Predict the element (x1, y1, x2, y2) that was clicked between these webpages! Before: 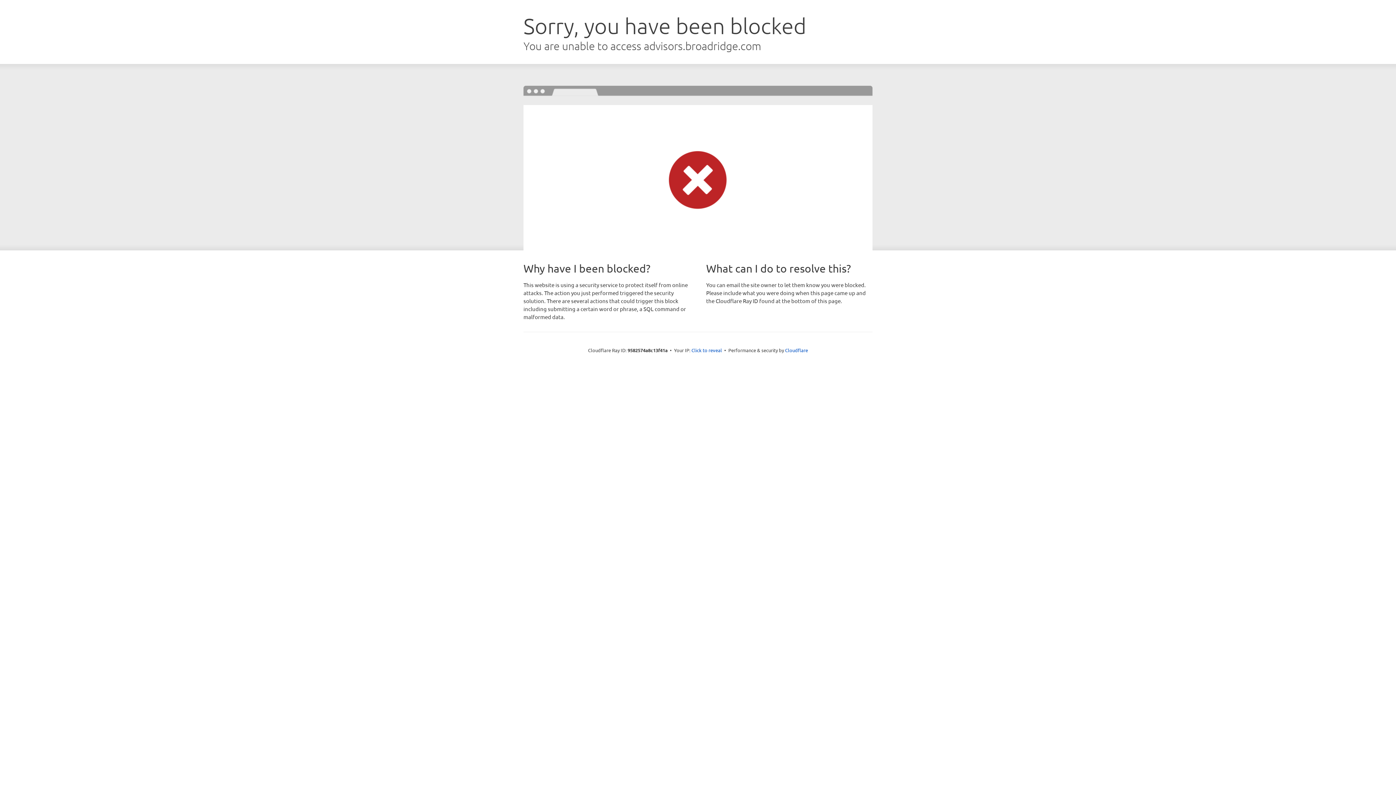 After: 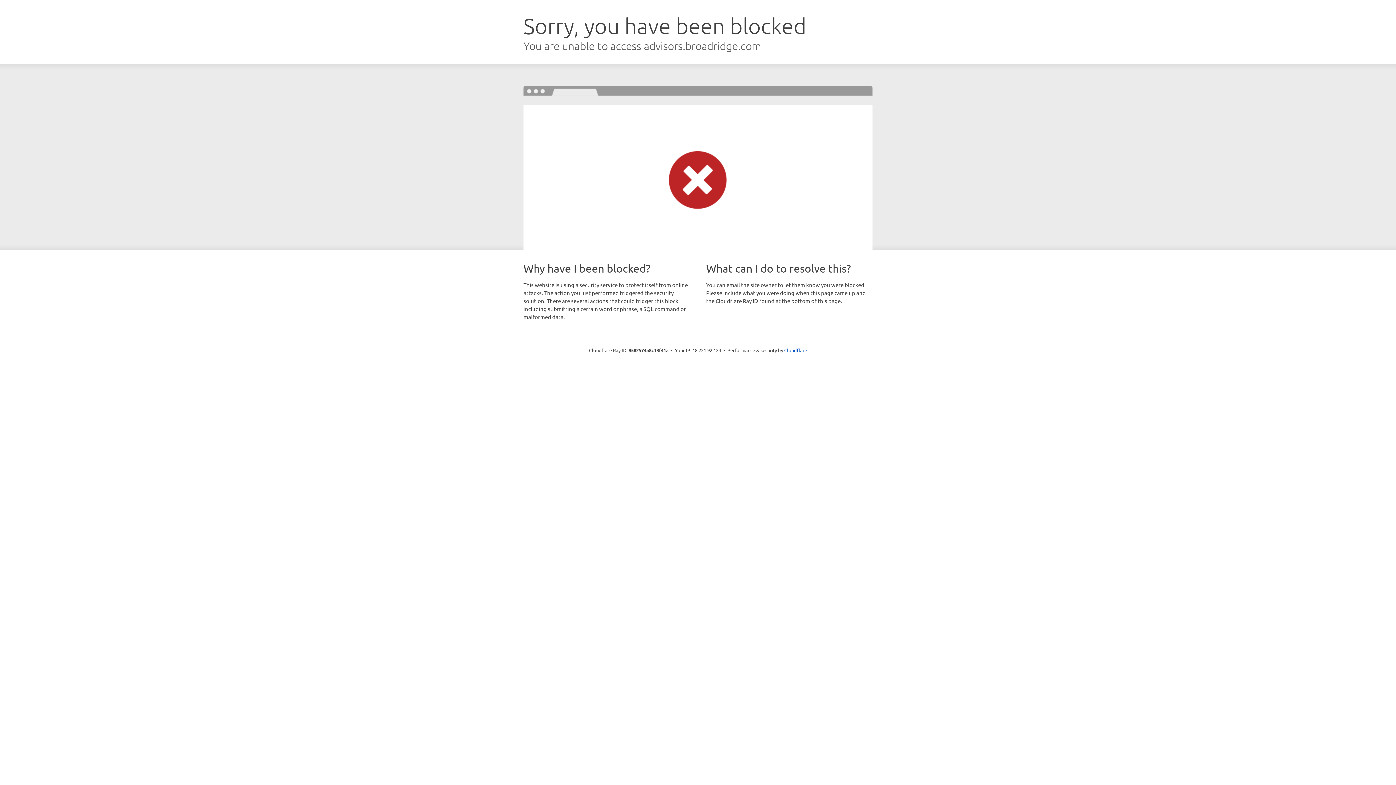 Action: bbox: (691, 346, 722, 353) label: Click to reveal